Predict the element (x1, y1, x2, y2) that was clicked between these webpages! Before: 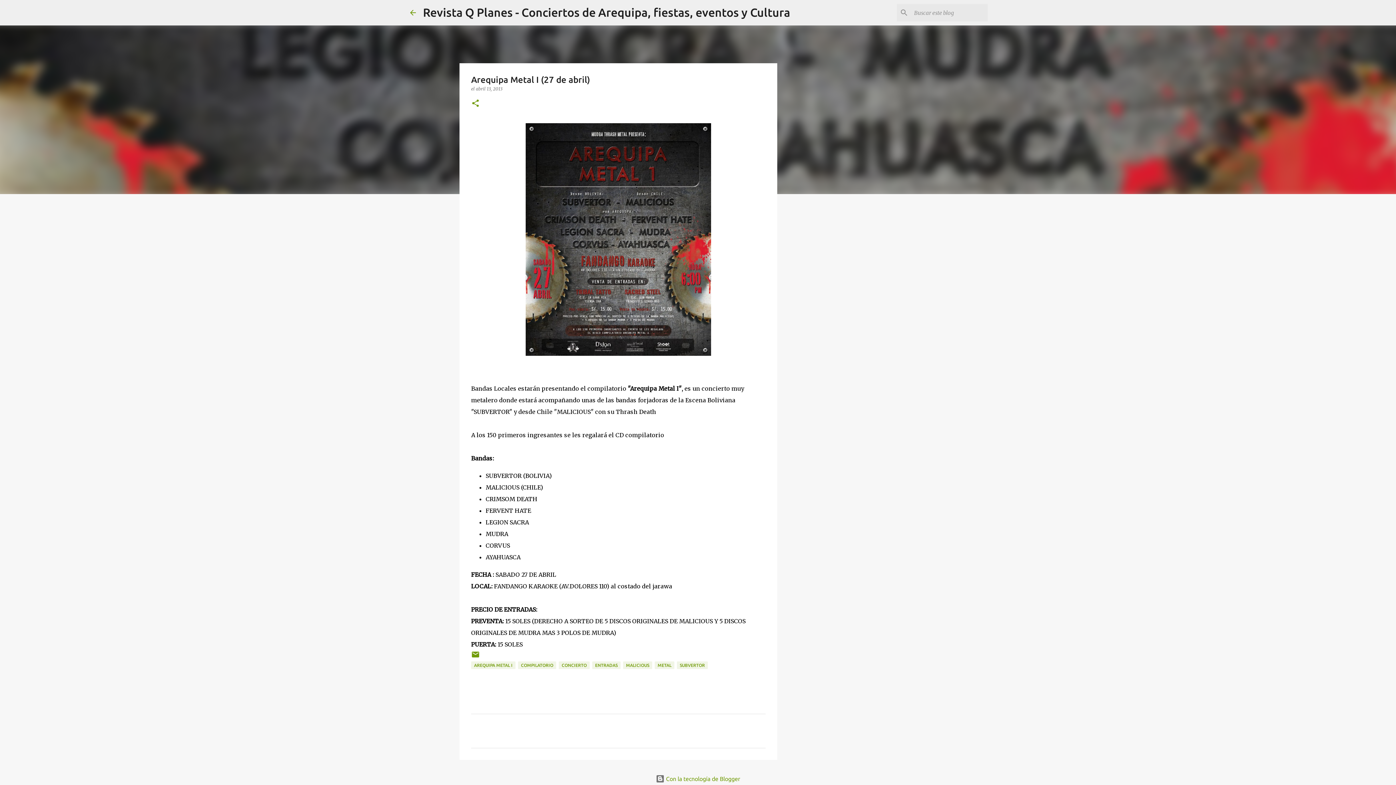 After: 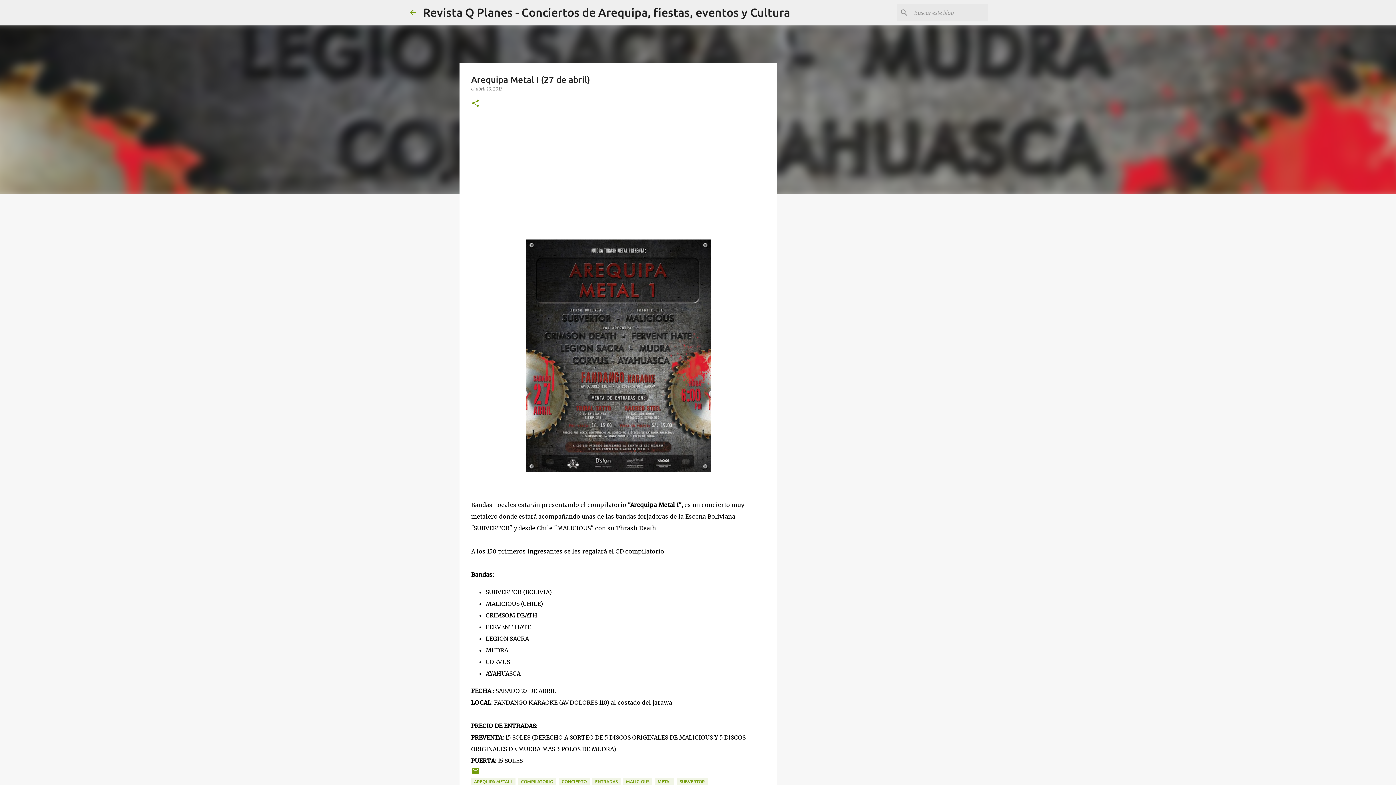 Action: label: abril 13, 2013 bbox: (476, 86, 502, 91)